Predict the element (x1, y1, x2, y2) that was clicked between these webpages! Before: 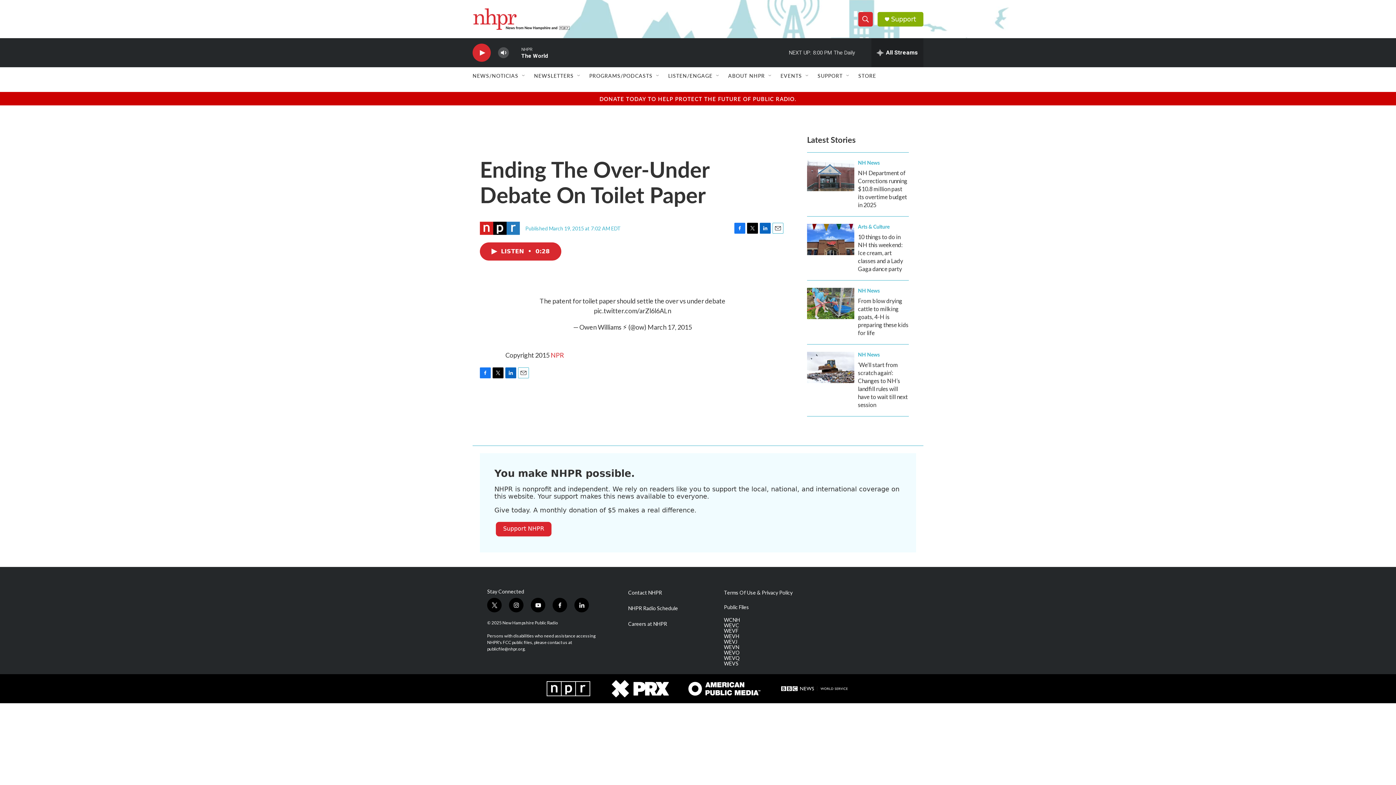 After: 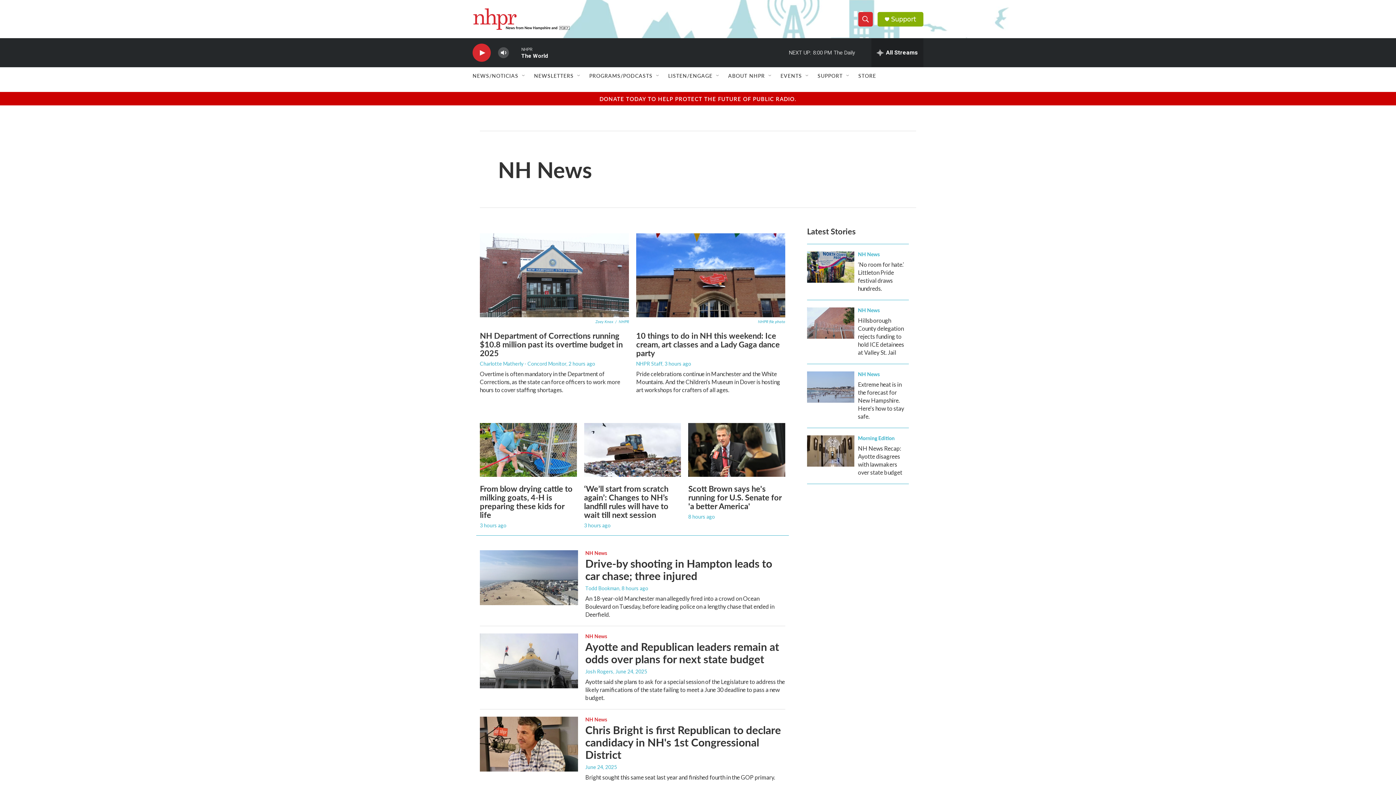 Action: label: NH News bbox: (858, 158, 880, 166)